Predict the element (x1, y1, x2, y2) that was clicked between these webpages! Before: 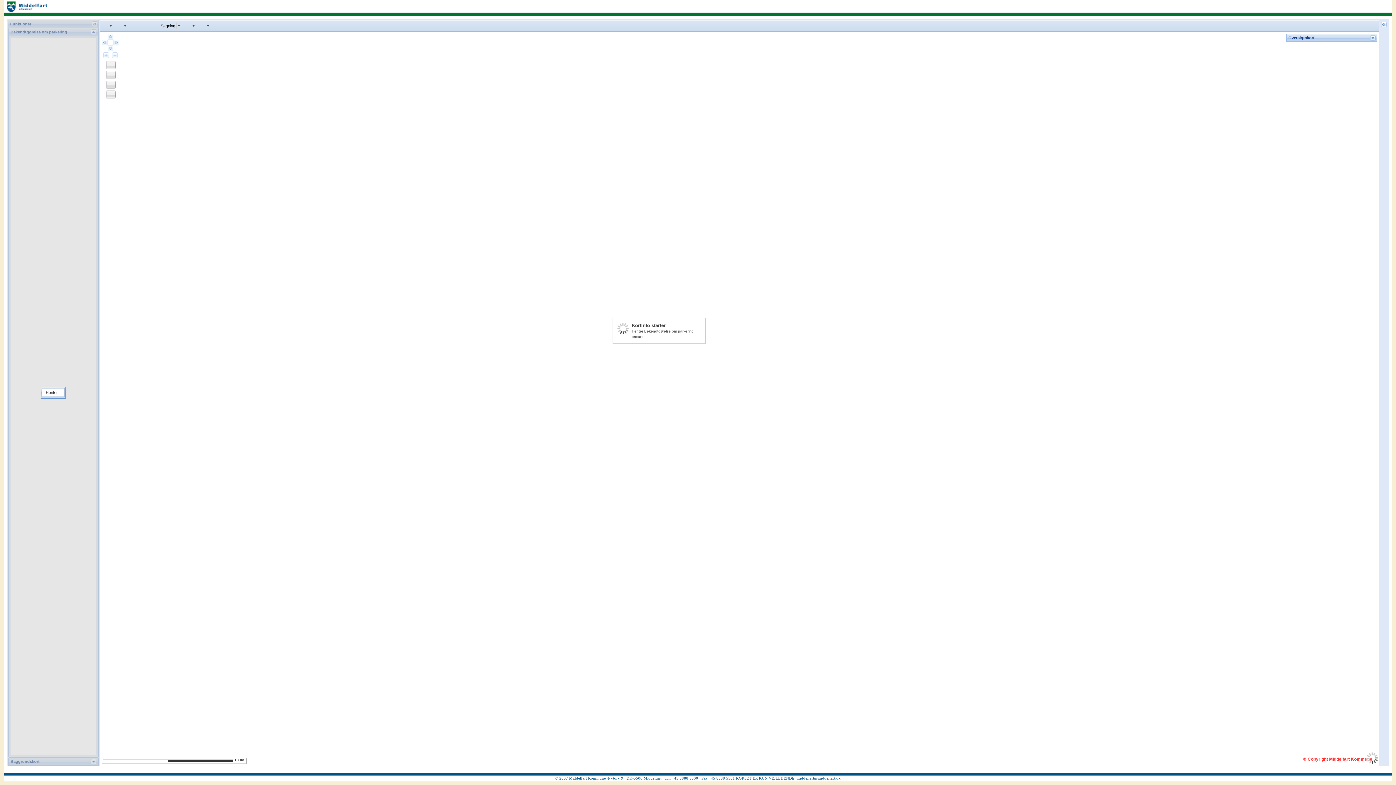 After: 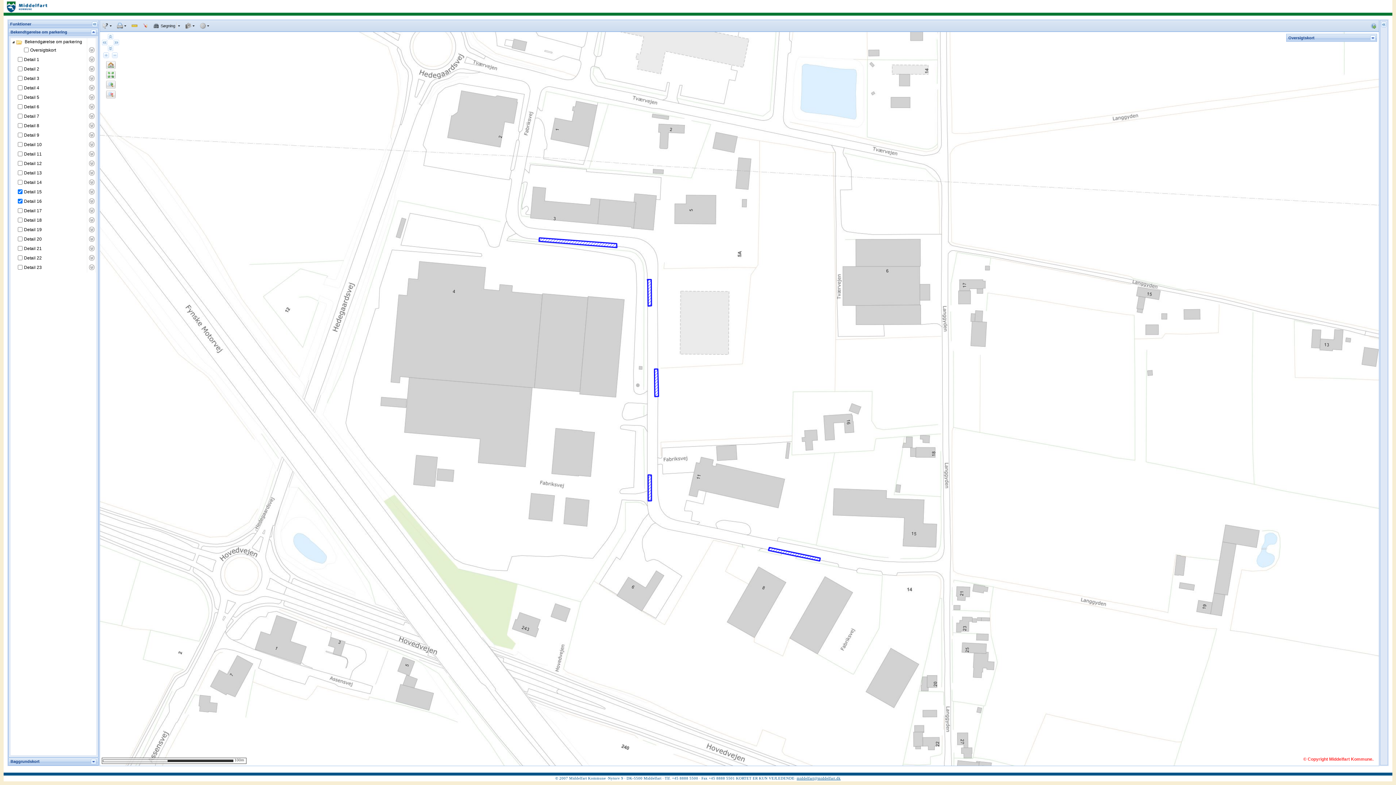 Action: label: middelfart@middelfart.dk bbox: (796, 776, 840, 780)